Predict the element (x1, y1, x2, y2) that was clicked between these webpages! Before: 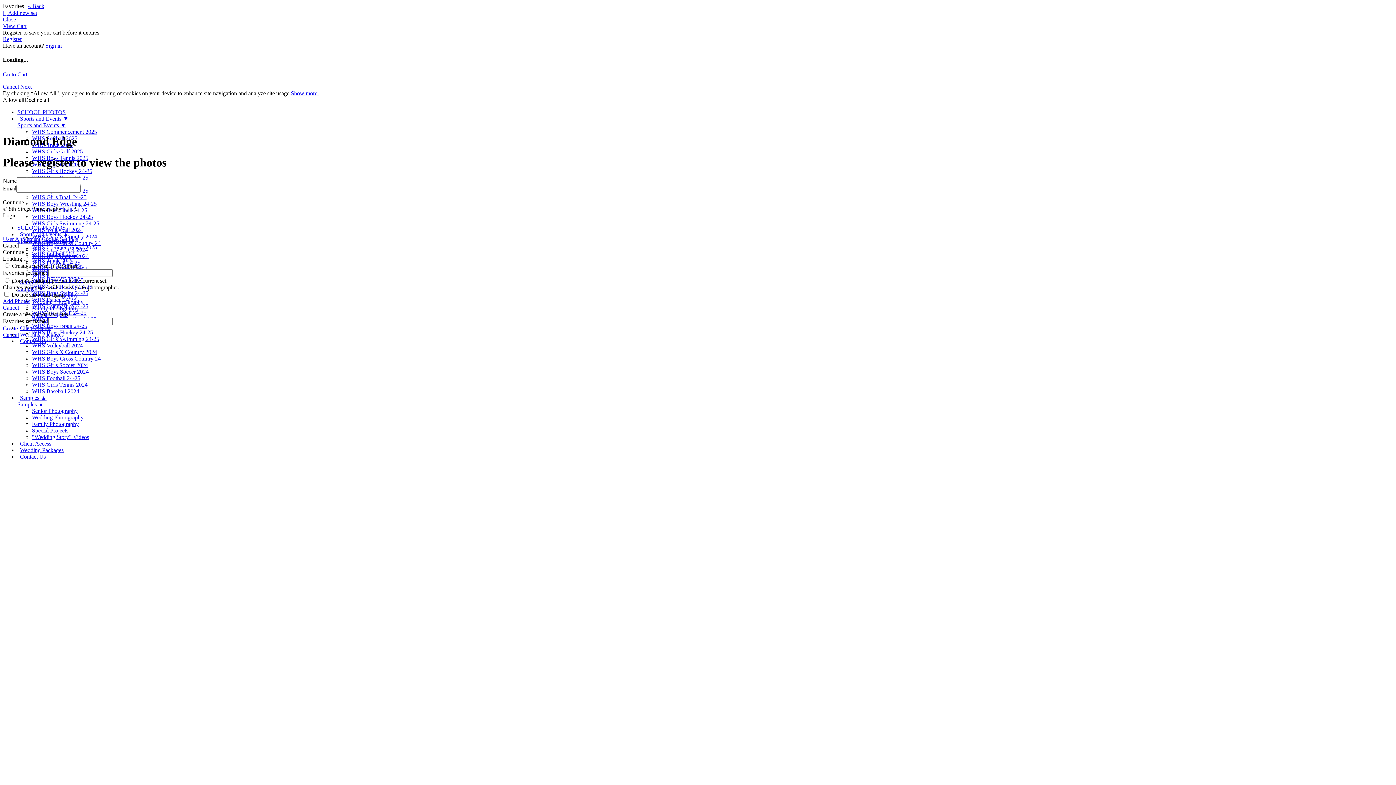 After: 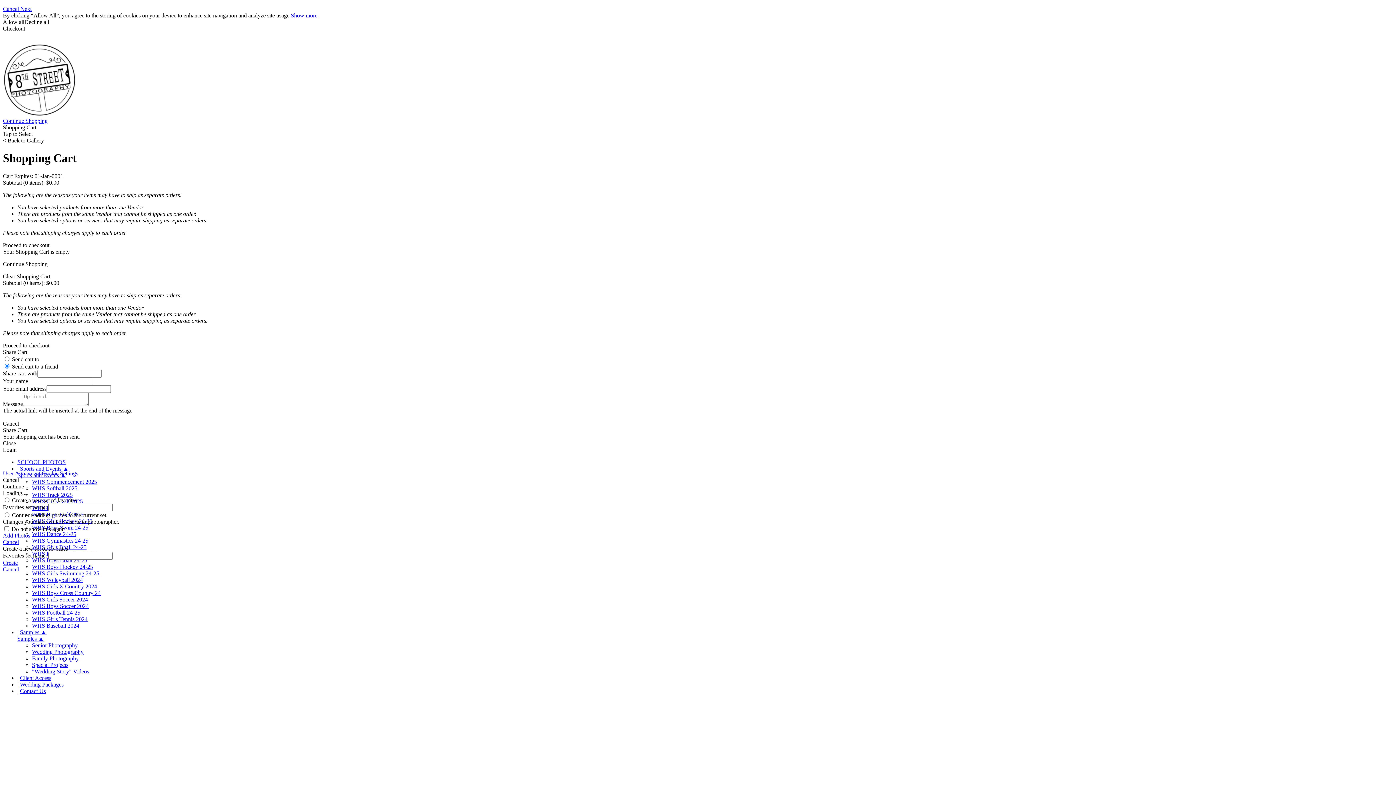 Action: bbox: (2, 71, 27, 77) label: Go to Cart